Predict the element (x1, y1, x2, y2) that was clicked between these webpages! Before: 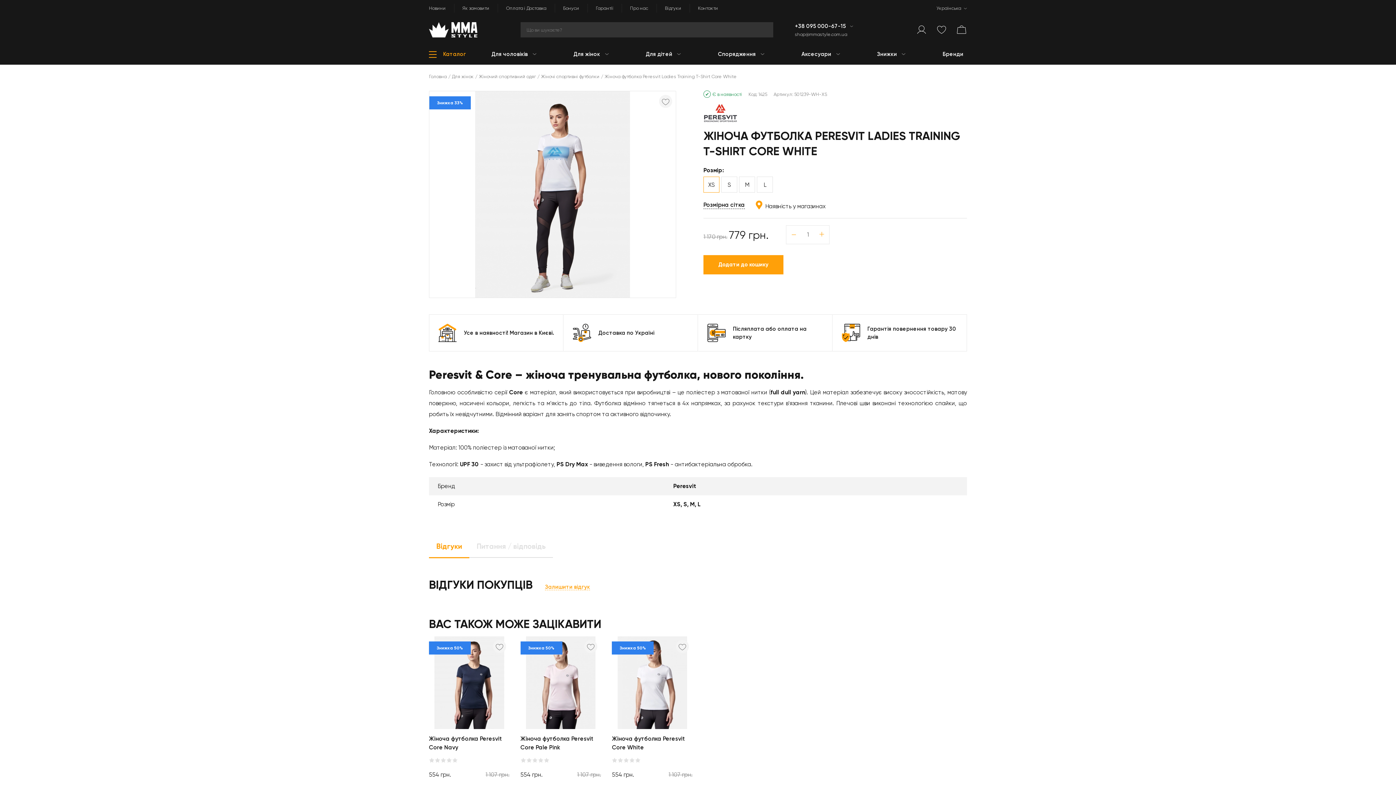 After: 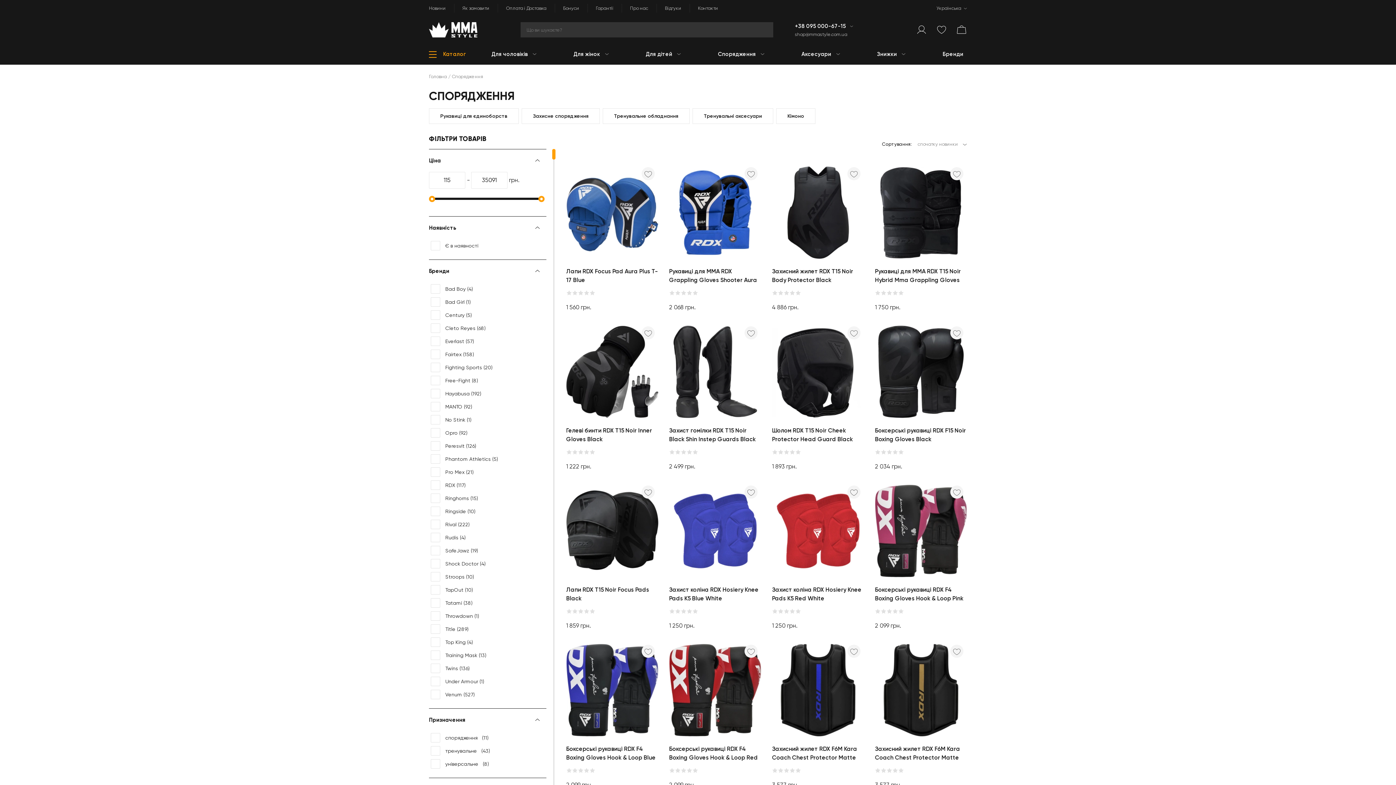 Action: bbox: (718, 50, 755, 58) label: Спорядження